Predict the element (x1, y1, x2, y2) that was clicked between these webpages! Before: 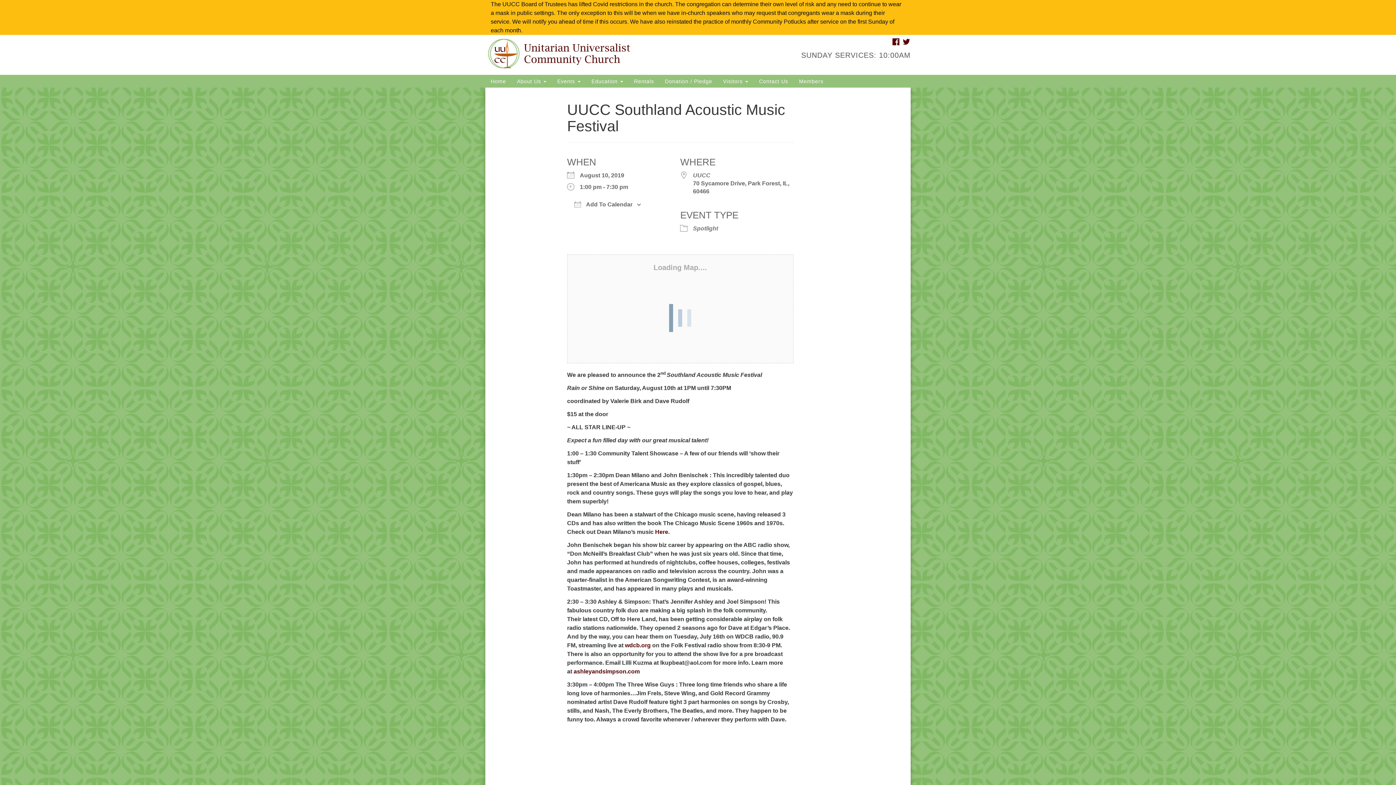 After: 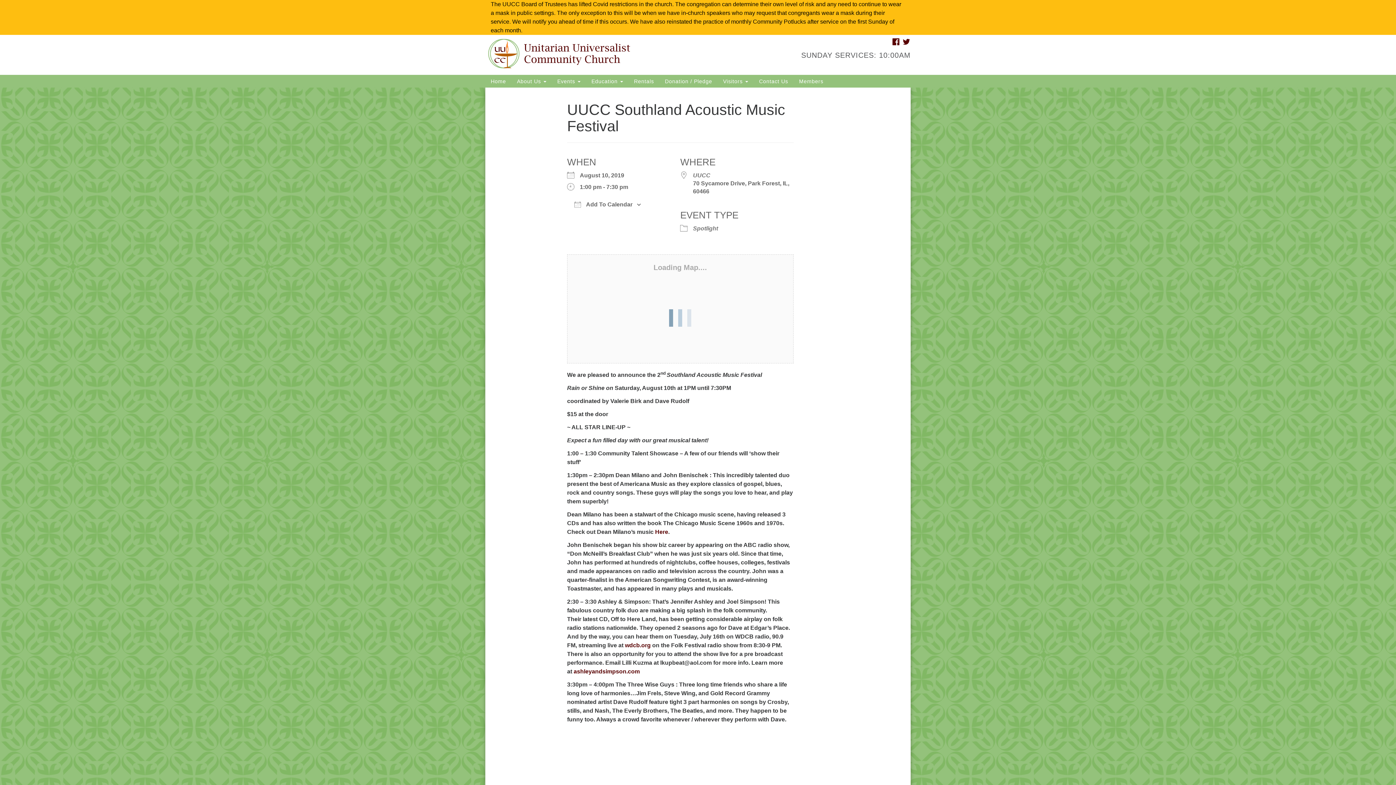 Action: label: UUCC bbox: (693, 172, 710, 178)